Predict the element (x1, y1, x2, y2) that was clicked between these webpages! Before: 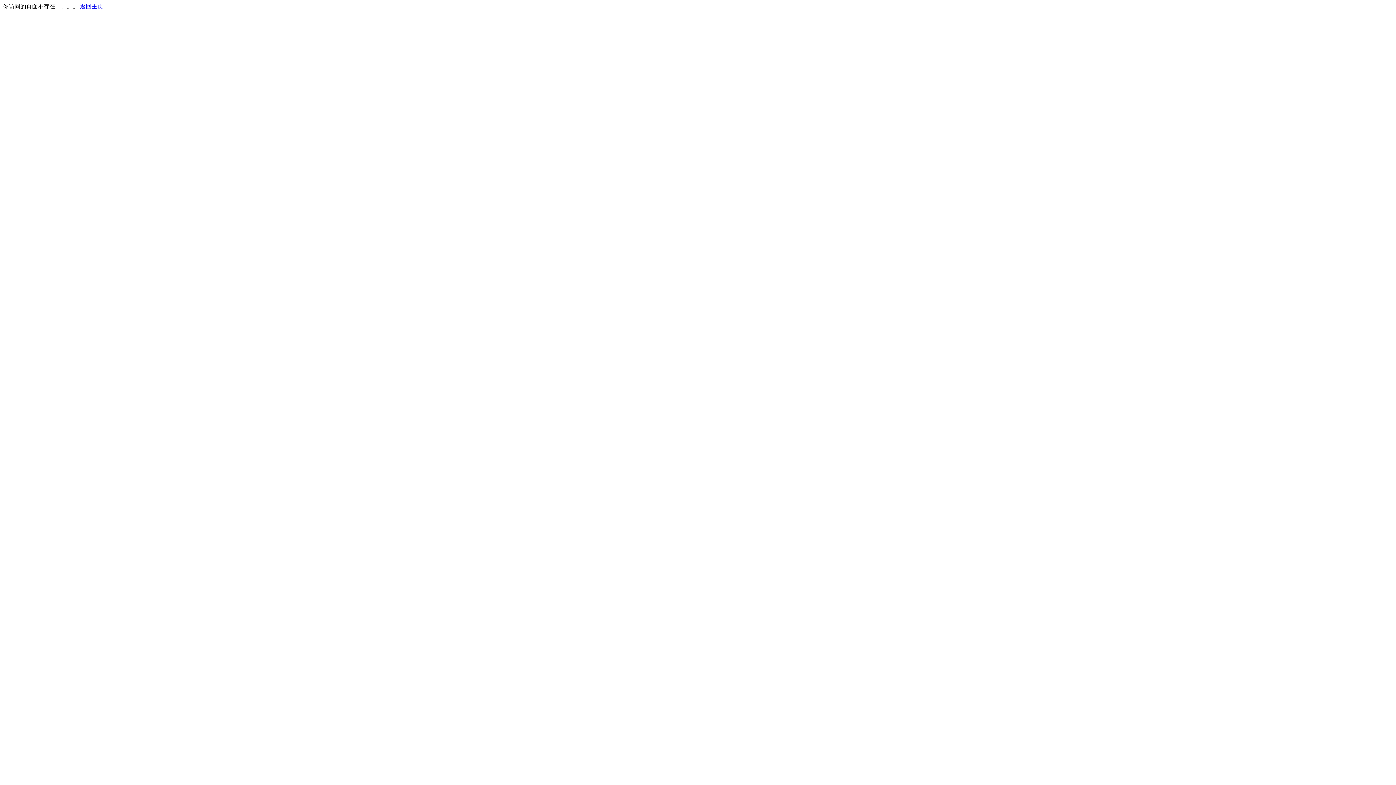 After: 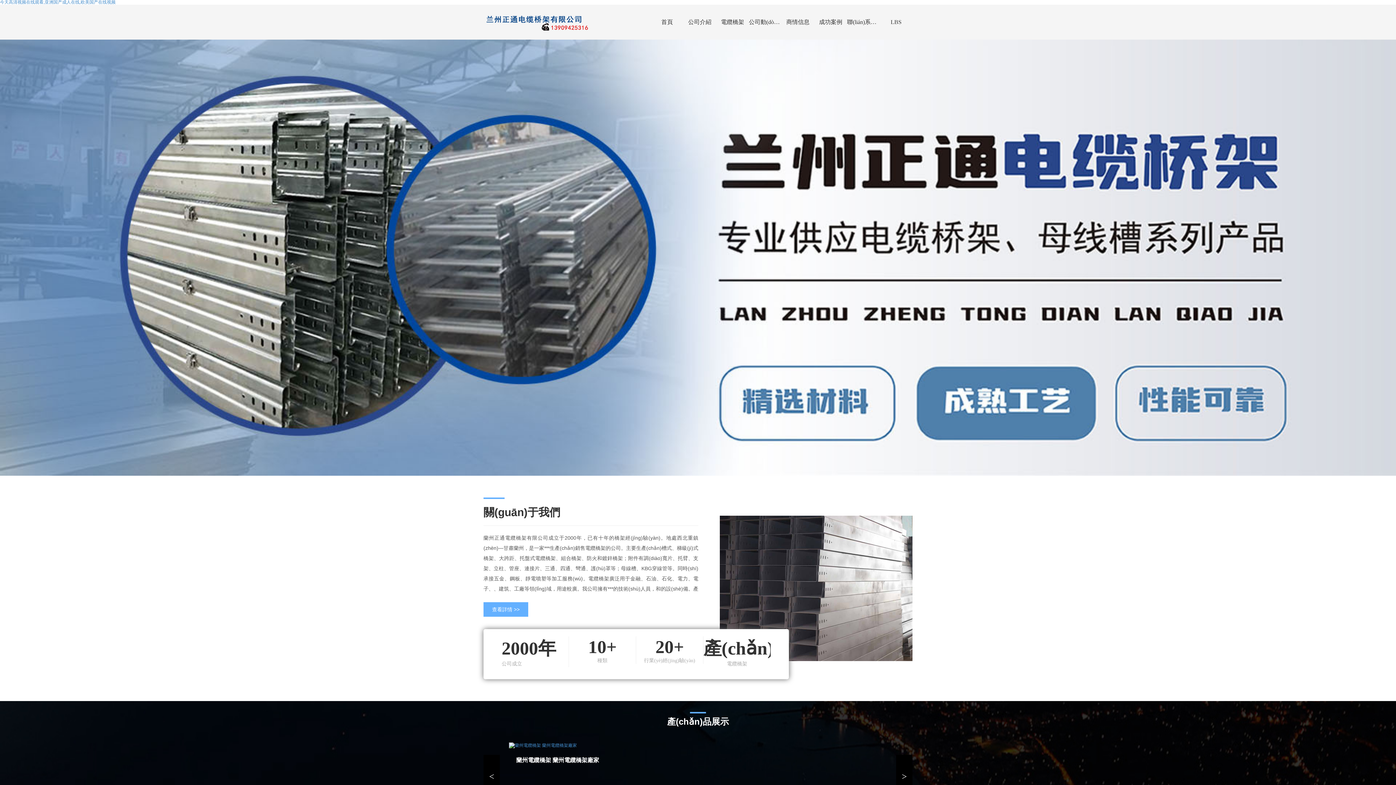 Action: bbox: (80, 3, 103, 9) label: 返回主页